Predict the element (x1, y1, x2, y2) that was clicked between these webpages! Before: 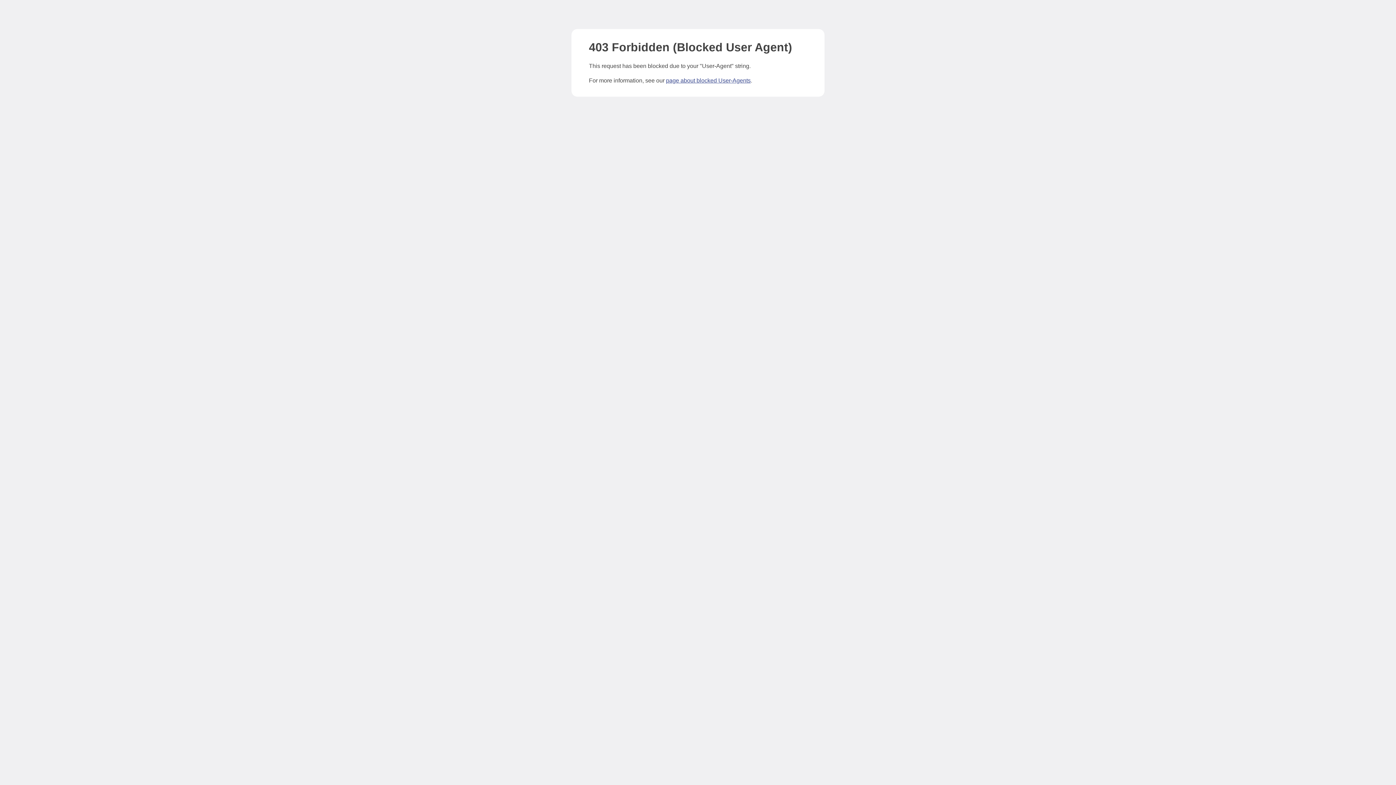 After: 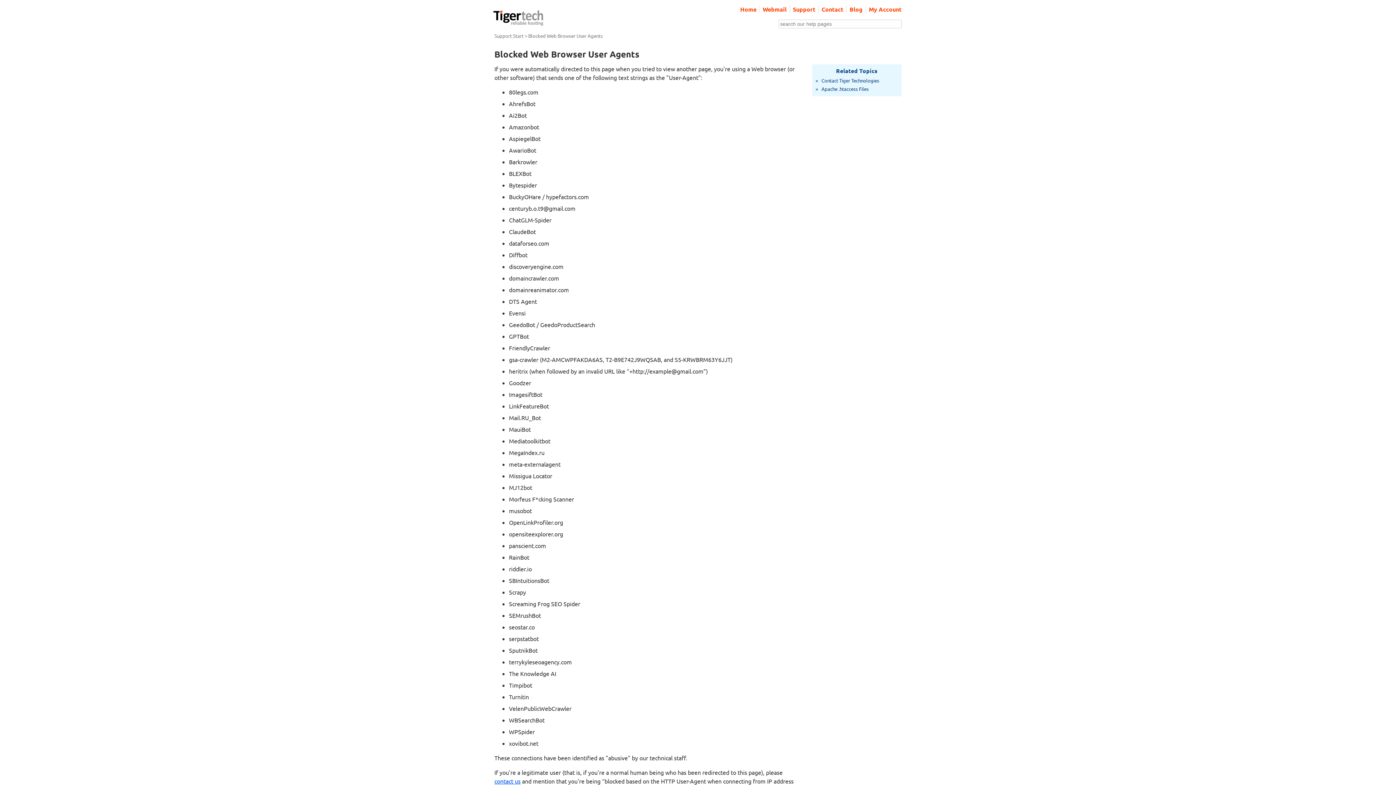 Action: bbox: (666, 77, 750, 83) label: page about blocked User-Agents